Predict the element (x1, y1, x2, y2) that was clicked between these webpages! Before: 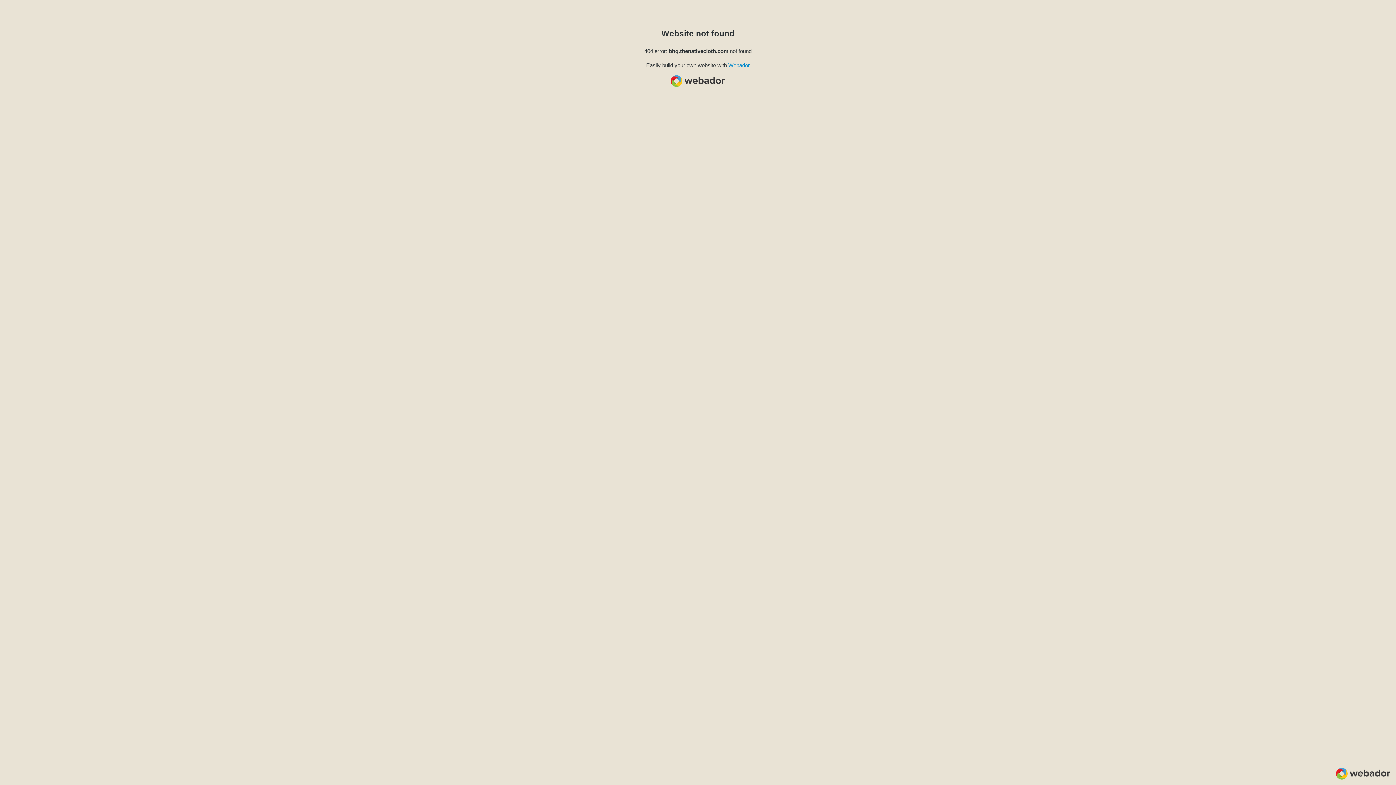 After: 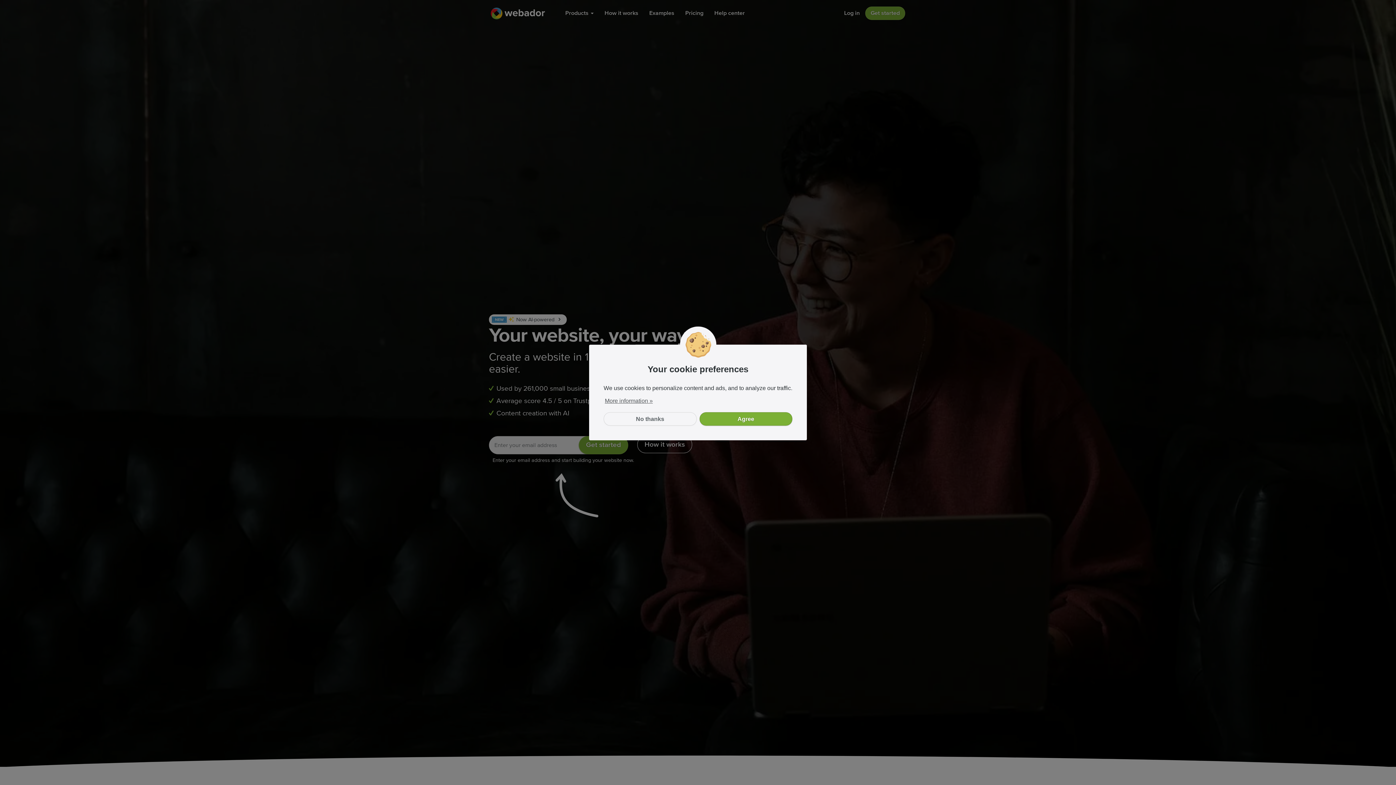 Action: label: Webador bbox: (728, 62, 750, 68)